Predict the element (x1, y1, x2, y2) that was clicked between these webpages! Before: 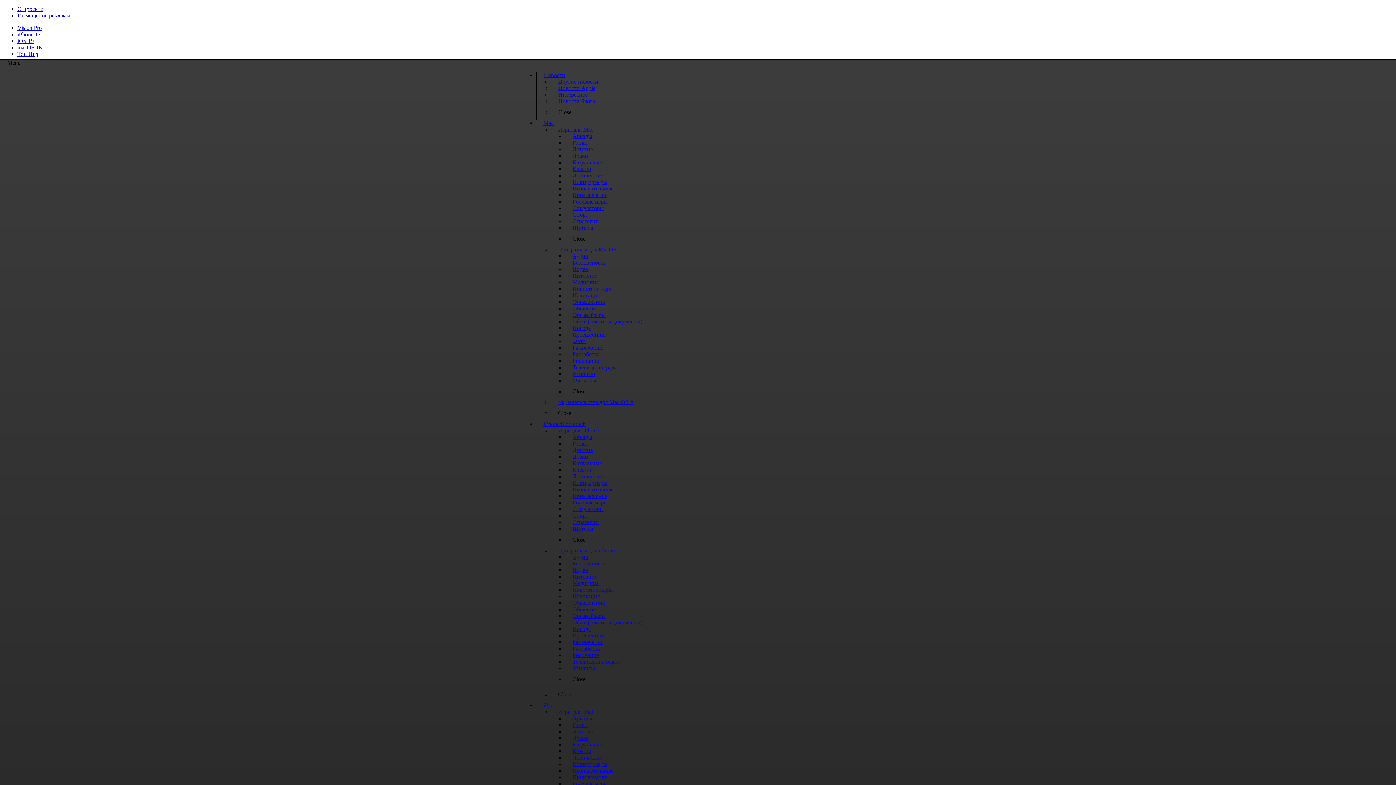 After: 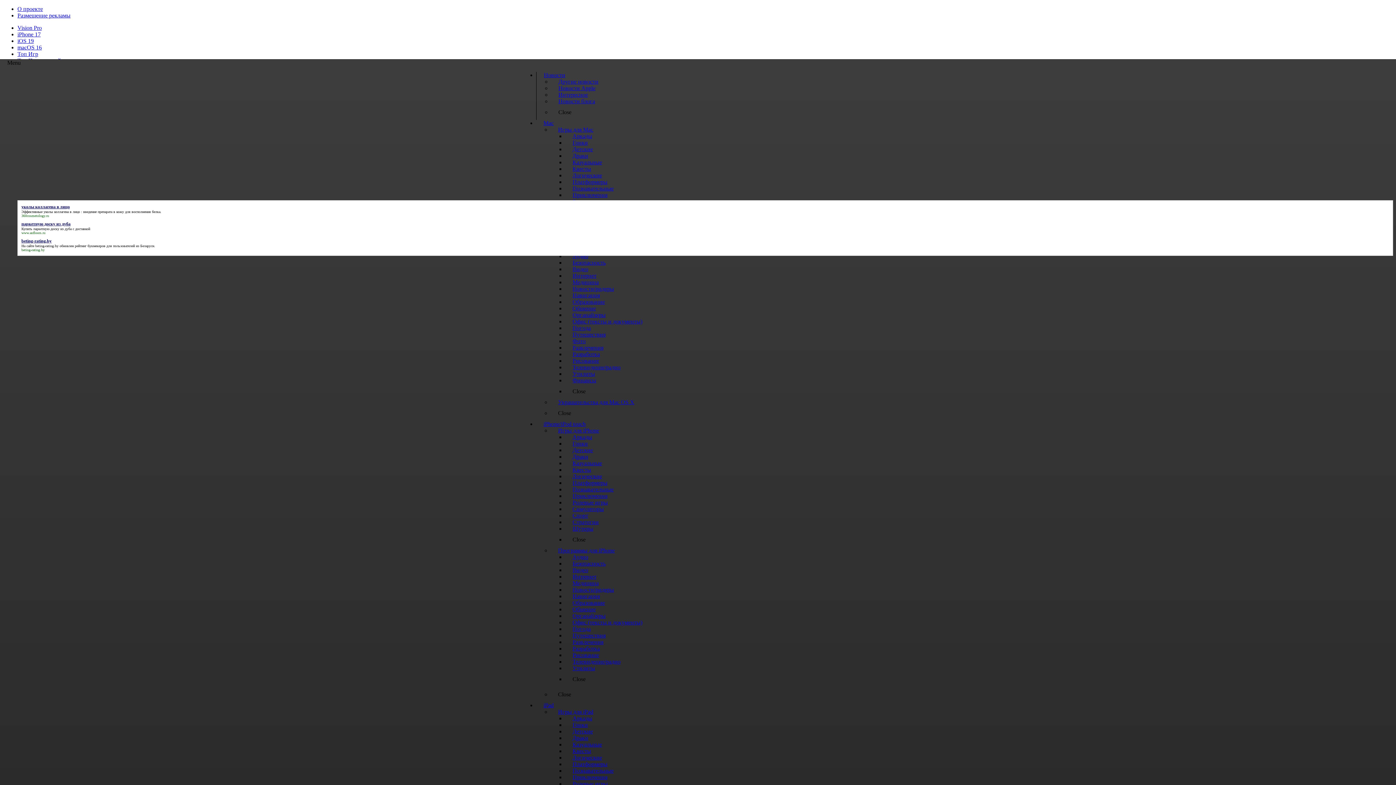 Action: bbox: (17, 5, 42, 12) label: О проекте